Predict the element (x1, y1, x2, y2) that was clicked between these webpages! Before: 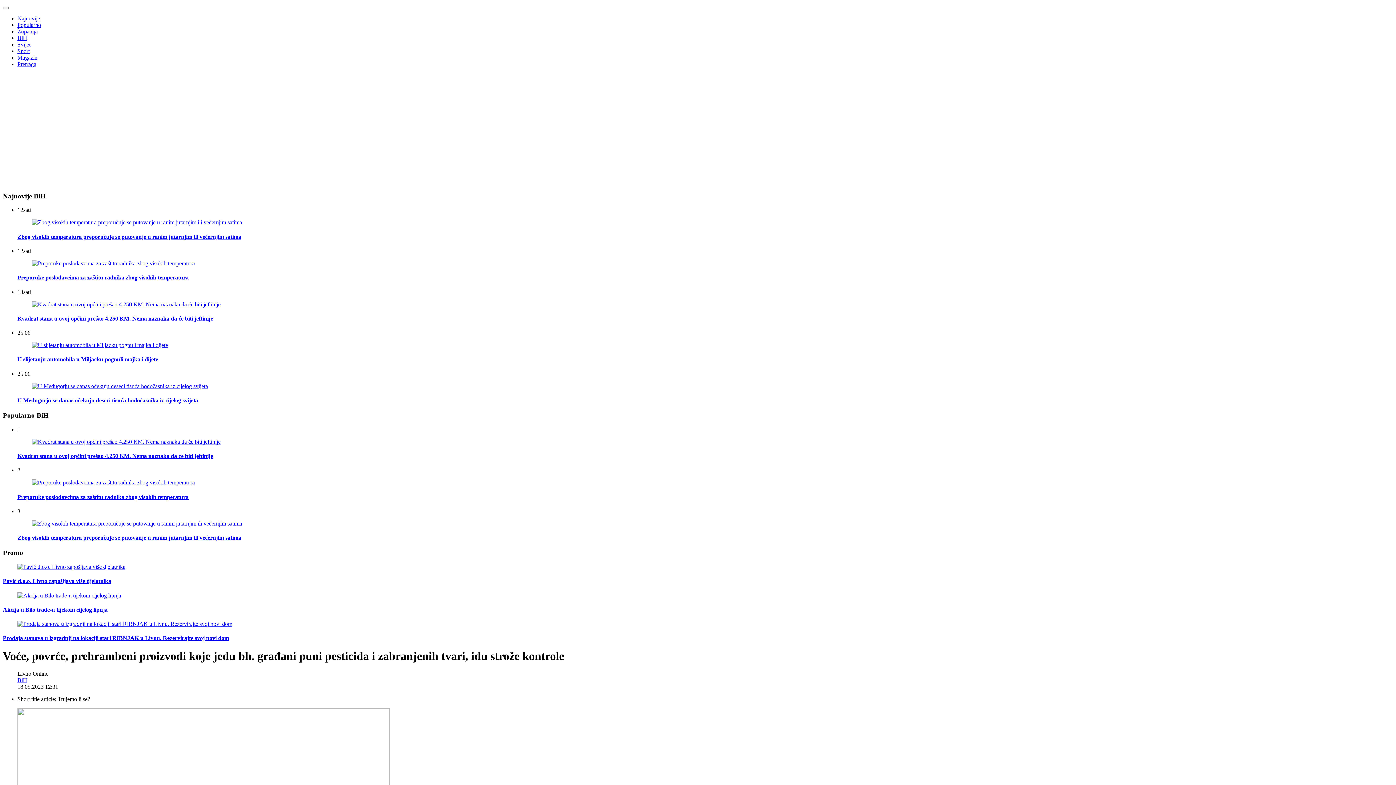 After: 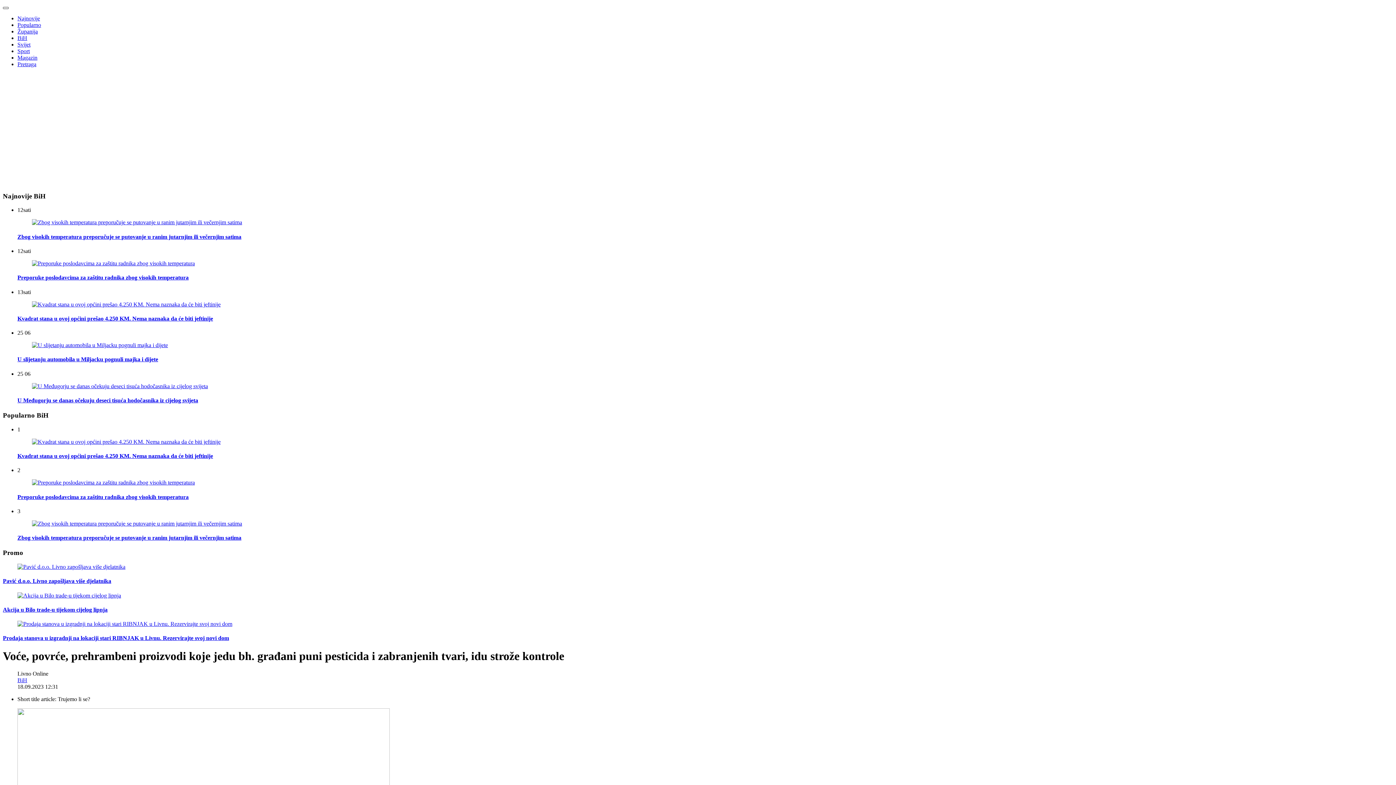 Action: bbox: (2, 6, 8, 9) label: Toggle navigation